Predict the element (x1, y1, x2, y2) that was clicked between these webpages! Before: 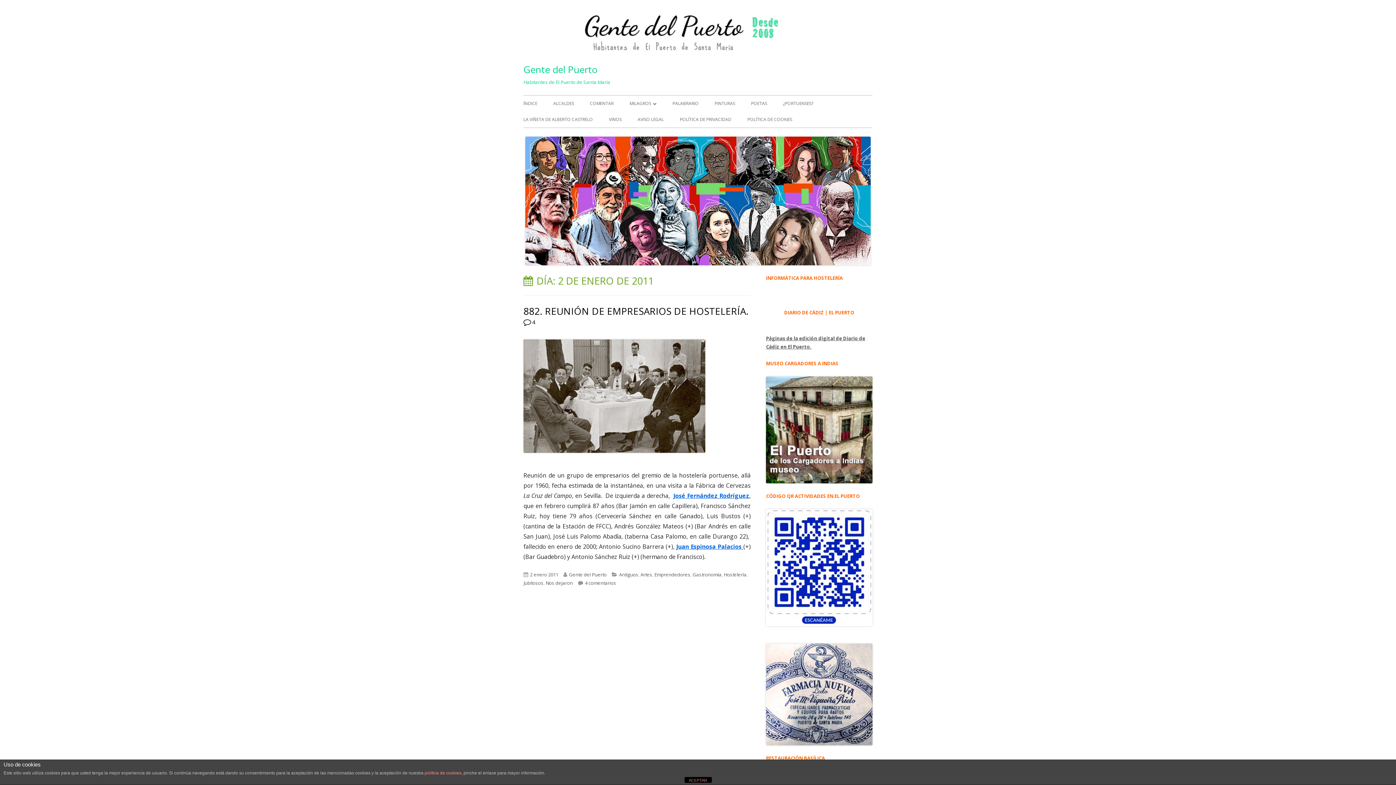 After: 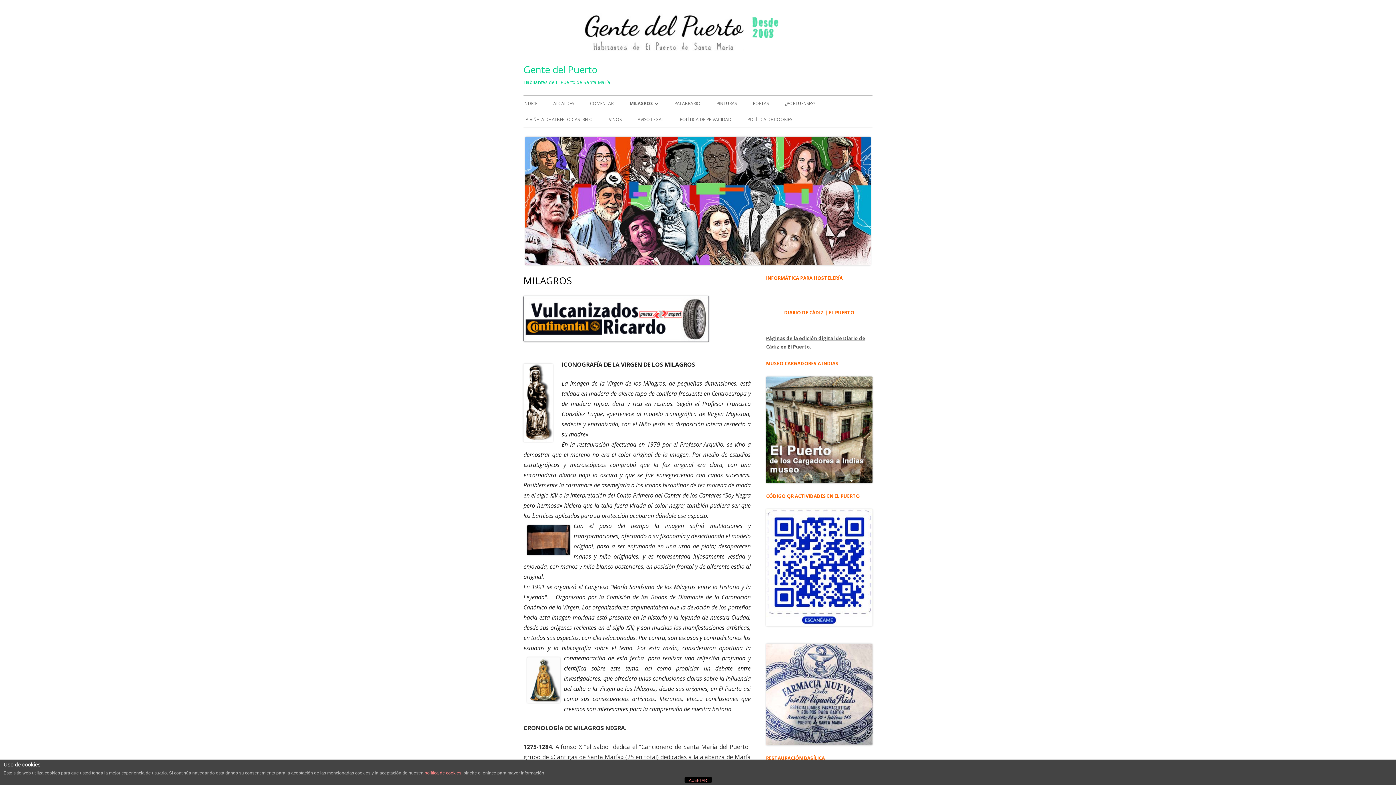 Action: bbox: (629, 95, 656, 111) label: MILAGROS